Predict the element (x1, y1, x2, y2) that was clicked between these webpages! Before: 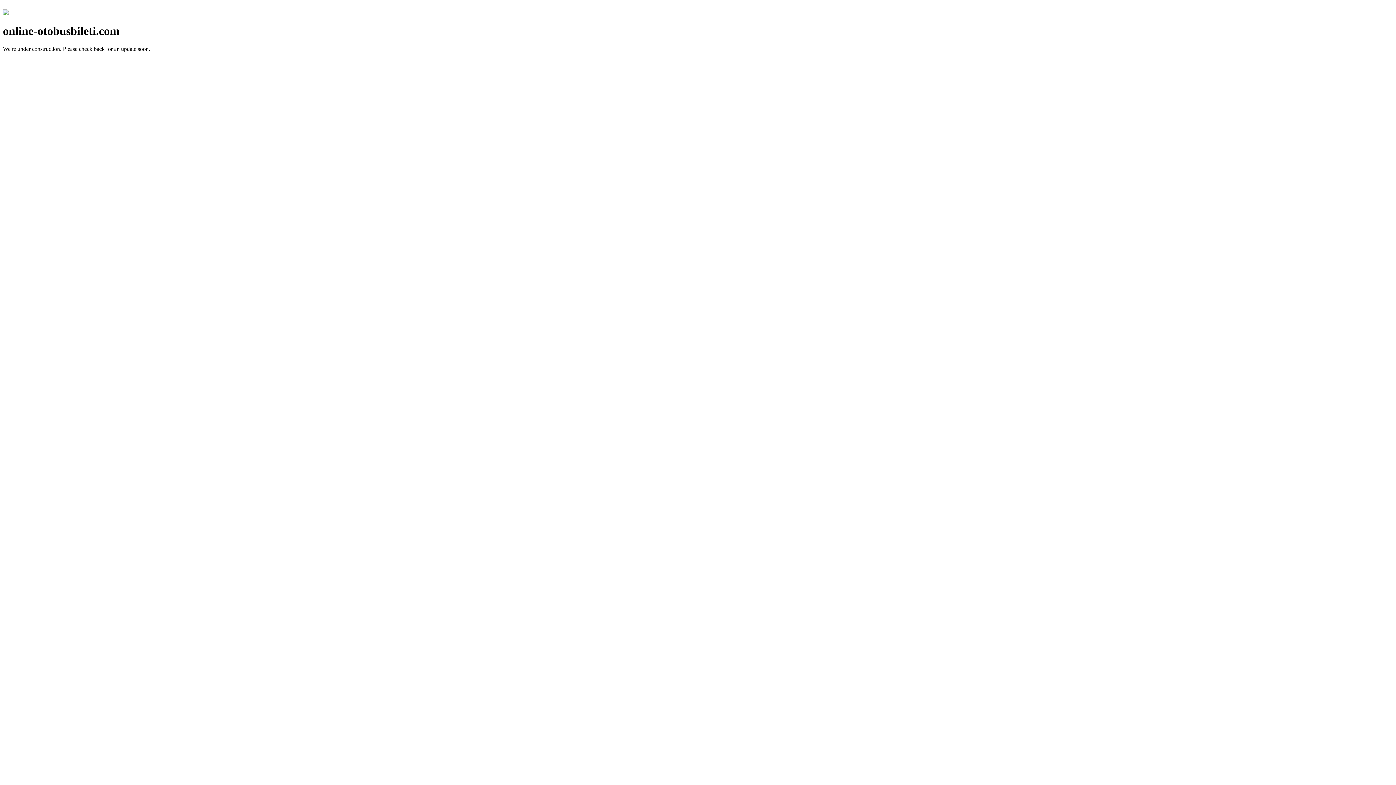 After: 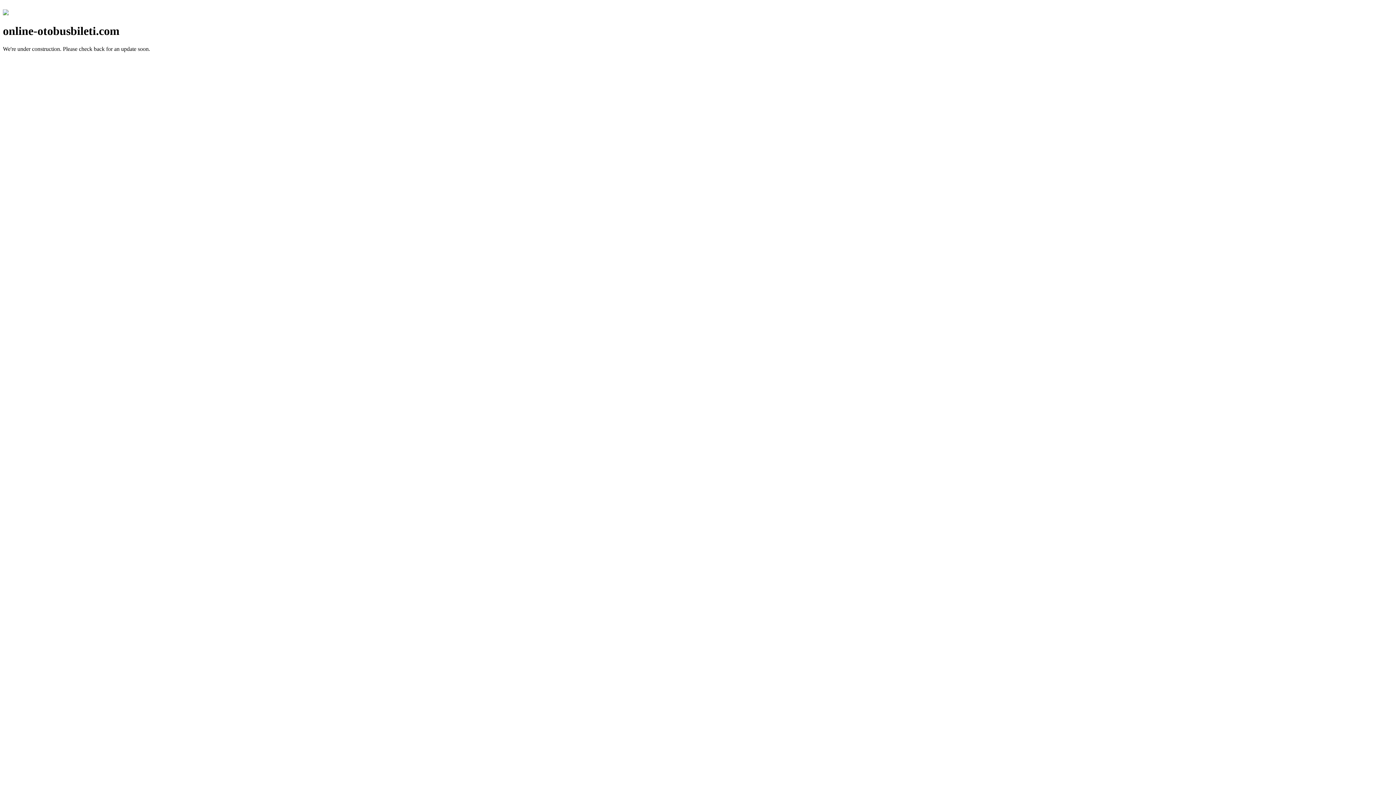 Action: bbox: (2, 10, 8, 16)